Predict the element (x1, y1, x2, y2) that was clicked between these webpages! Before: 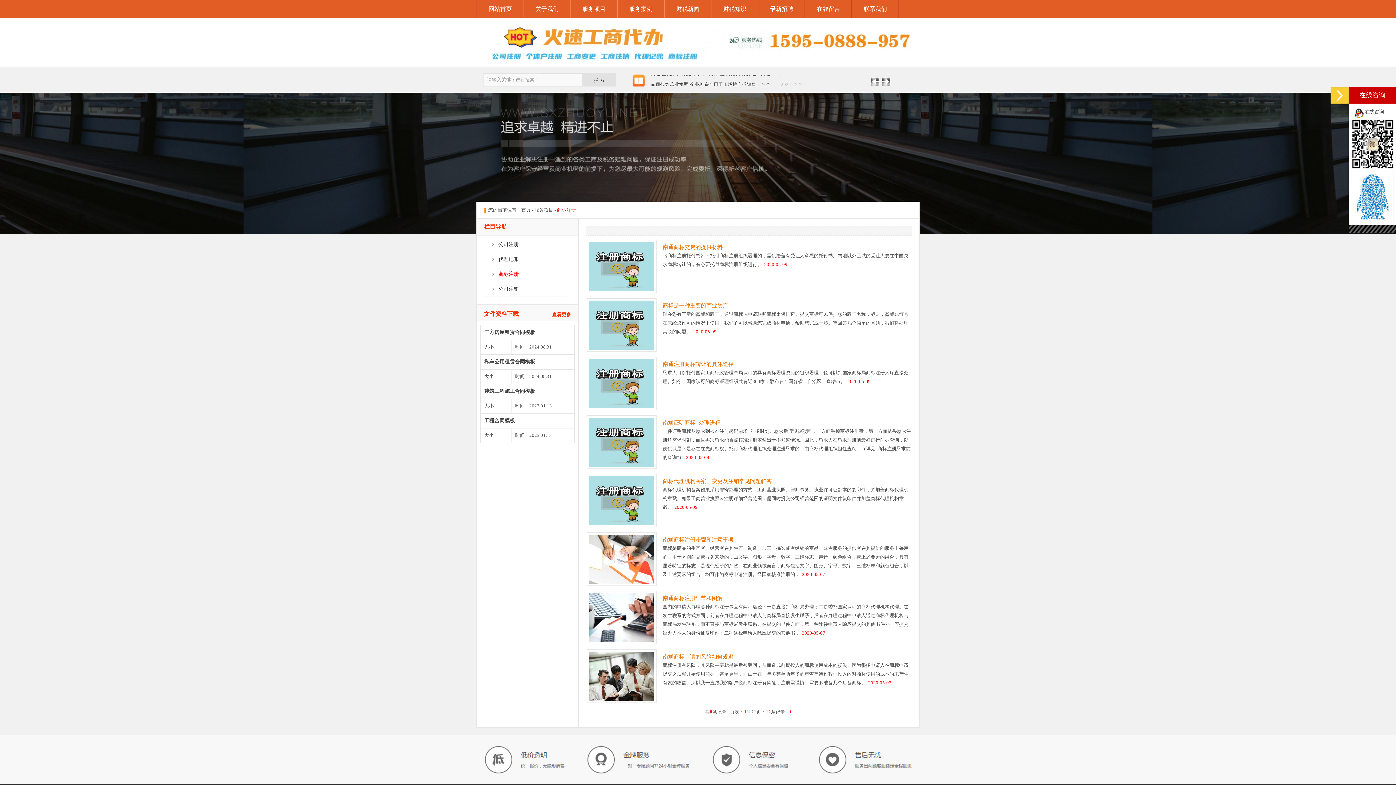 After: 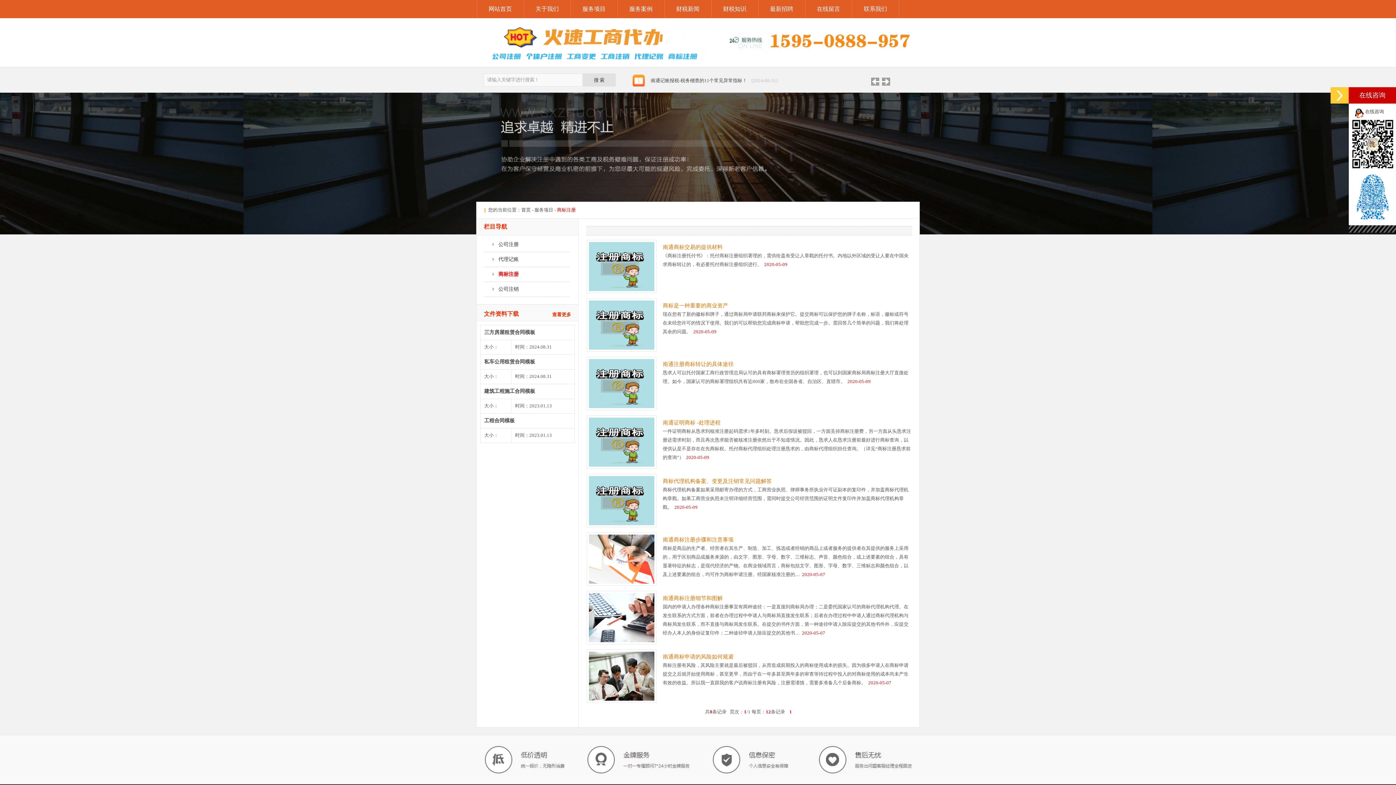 Action: bbox: (586, 321, 656, 327)